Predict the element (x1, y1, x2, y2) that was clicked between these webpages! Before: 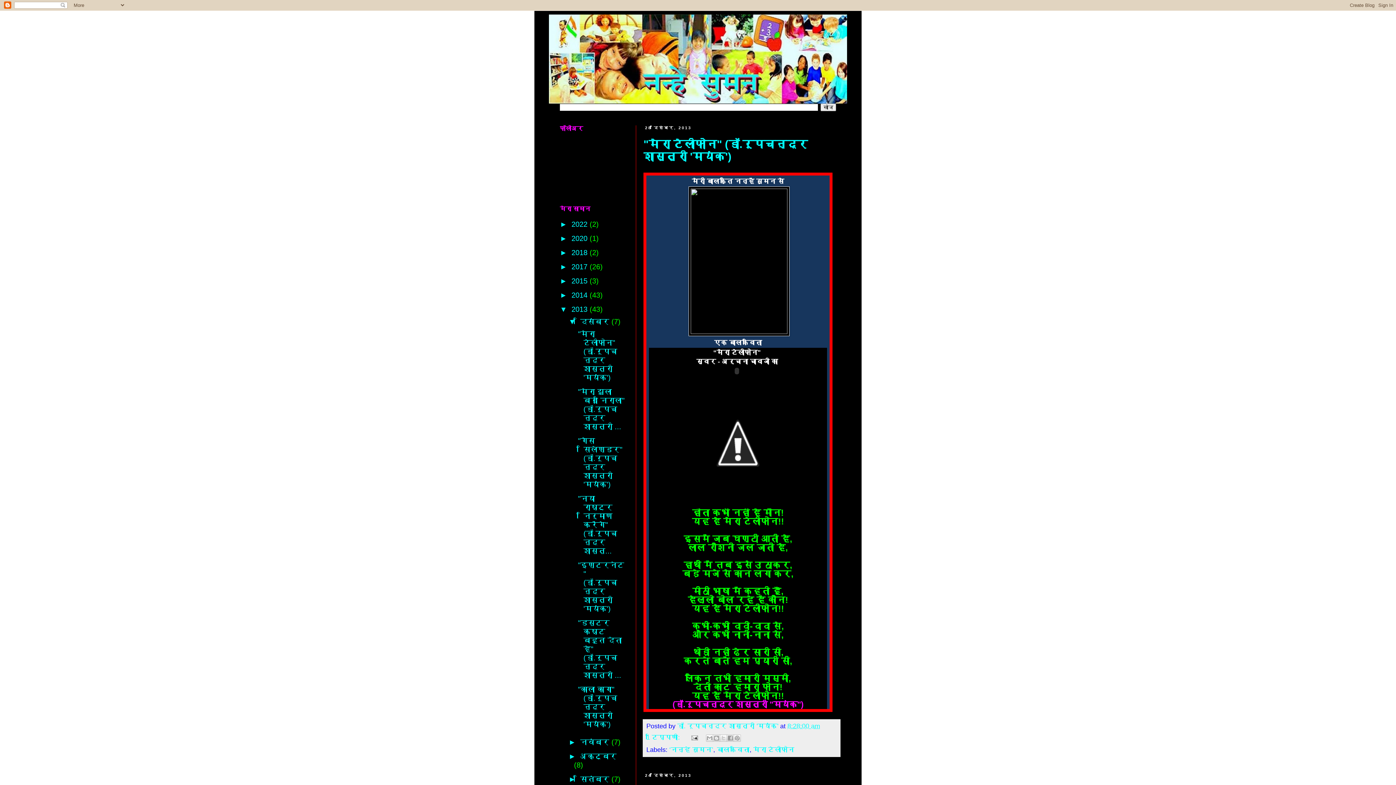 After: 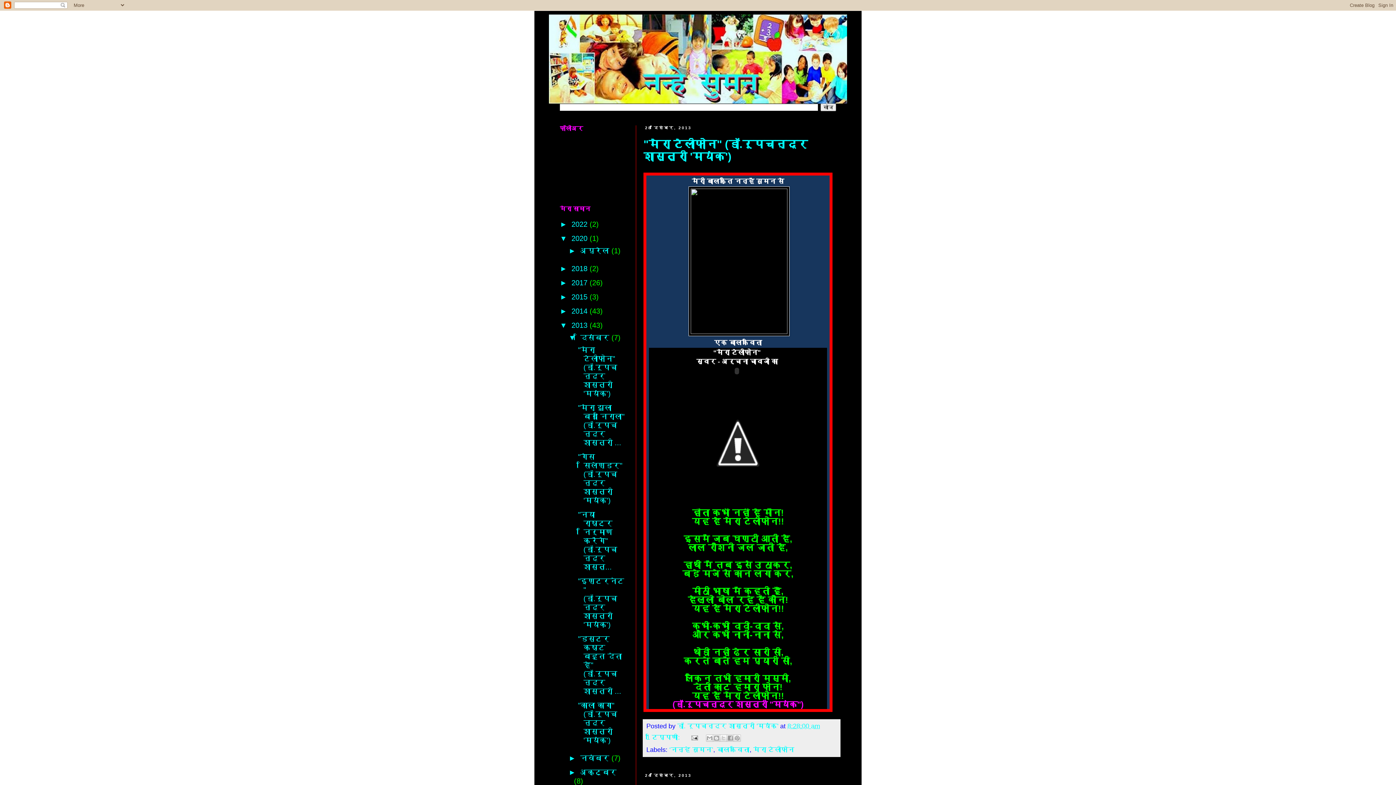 Action: bbox: (560, 234, 571, 242) label: ►  